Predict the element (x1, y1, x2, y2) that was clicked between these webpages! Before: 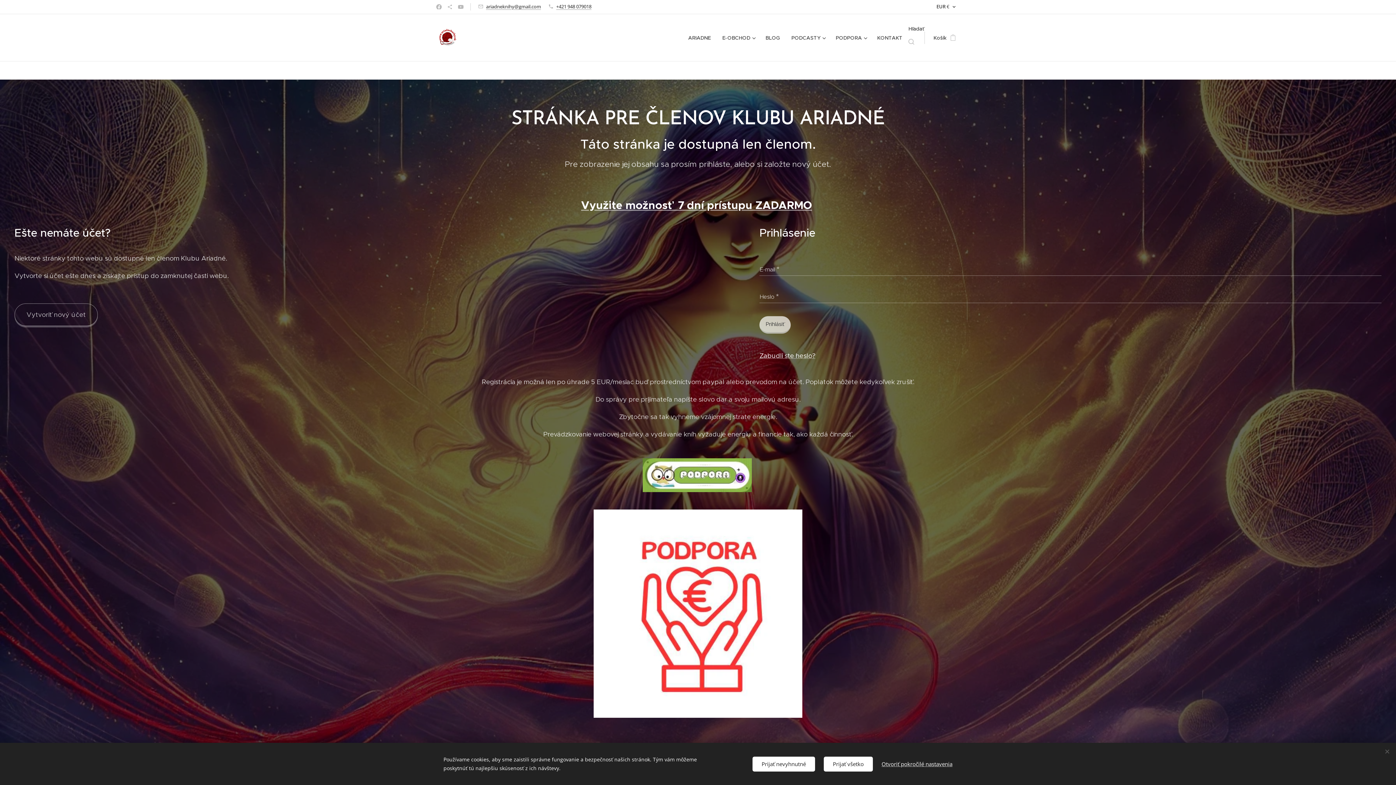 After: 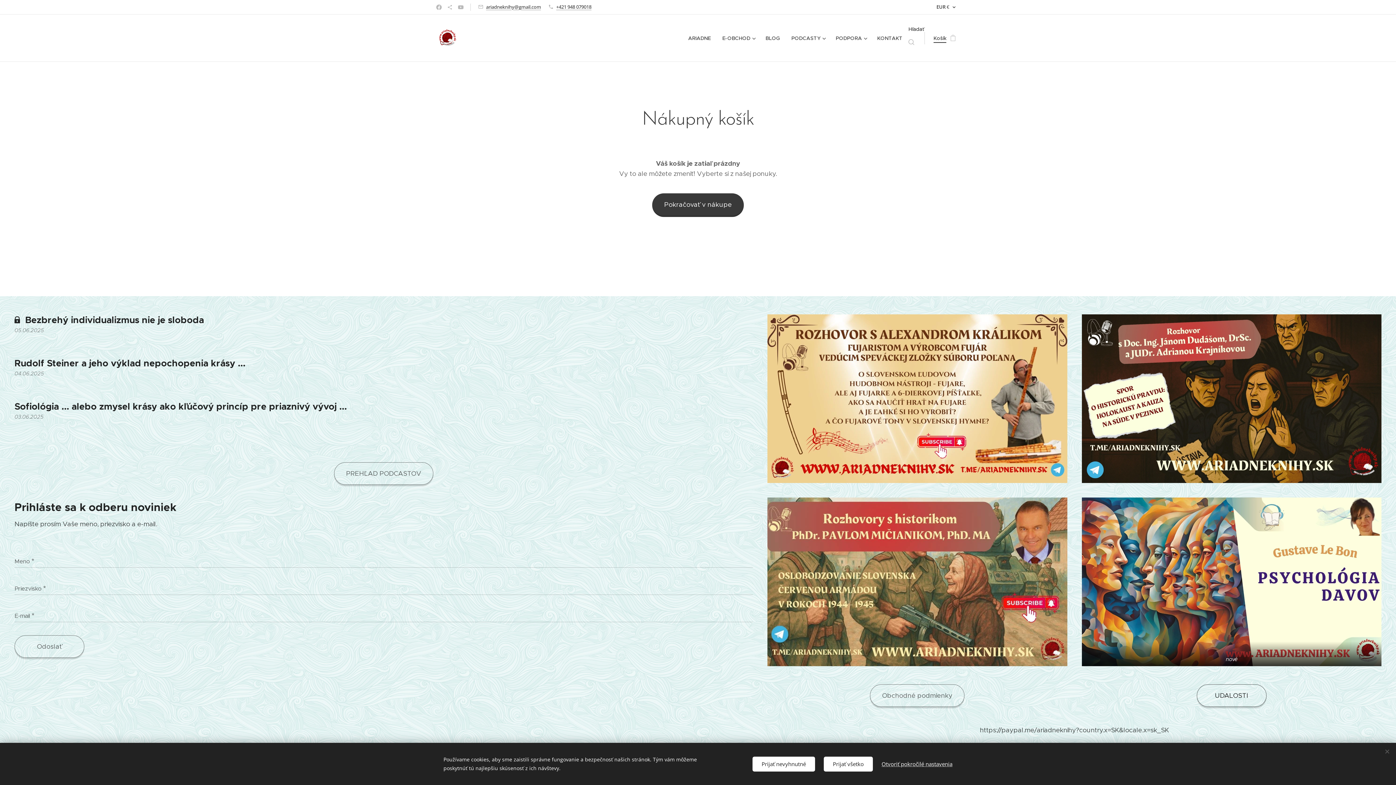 Action: bbox: (924, 28, 960, 46) label: Košík
0